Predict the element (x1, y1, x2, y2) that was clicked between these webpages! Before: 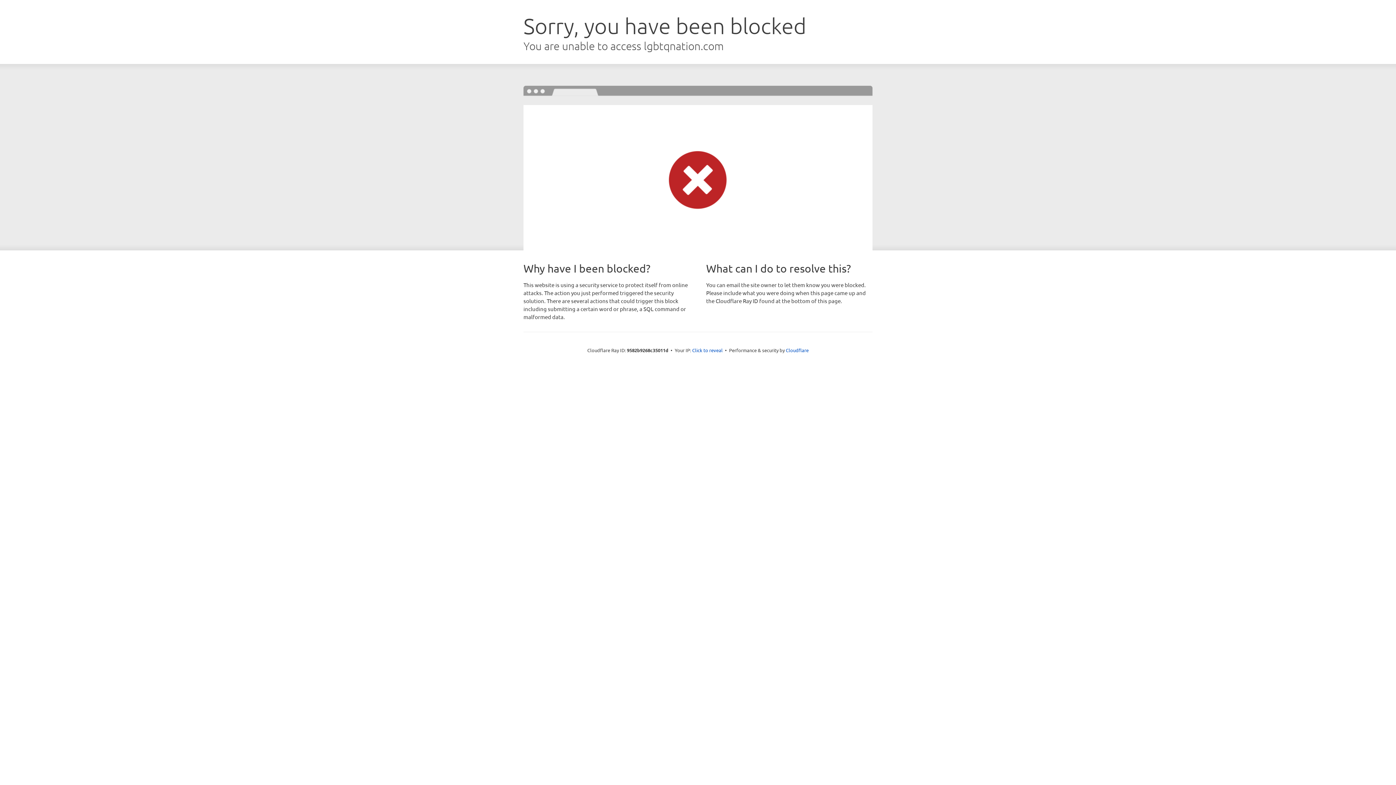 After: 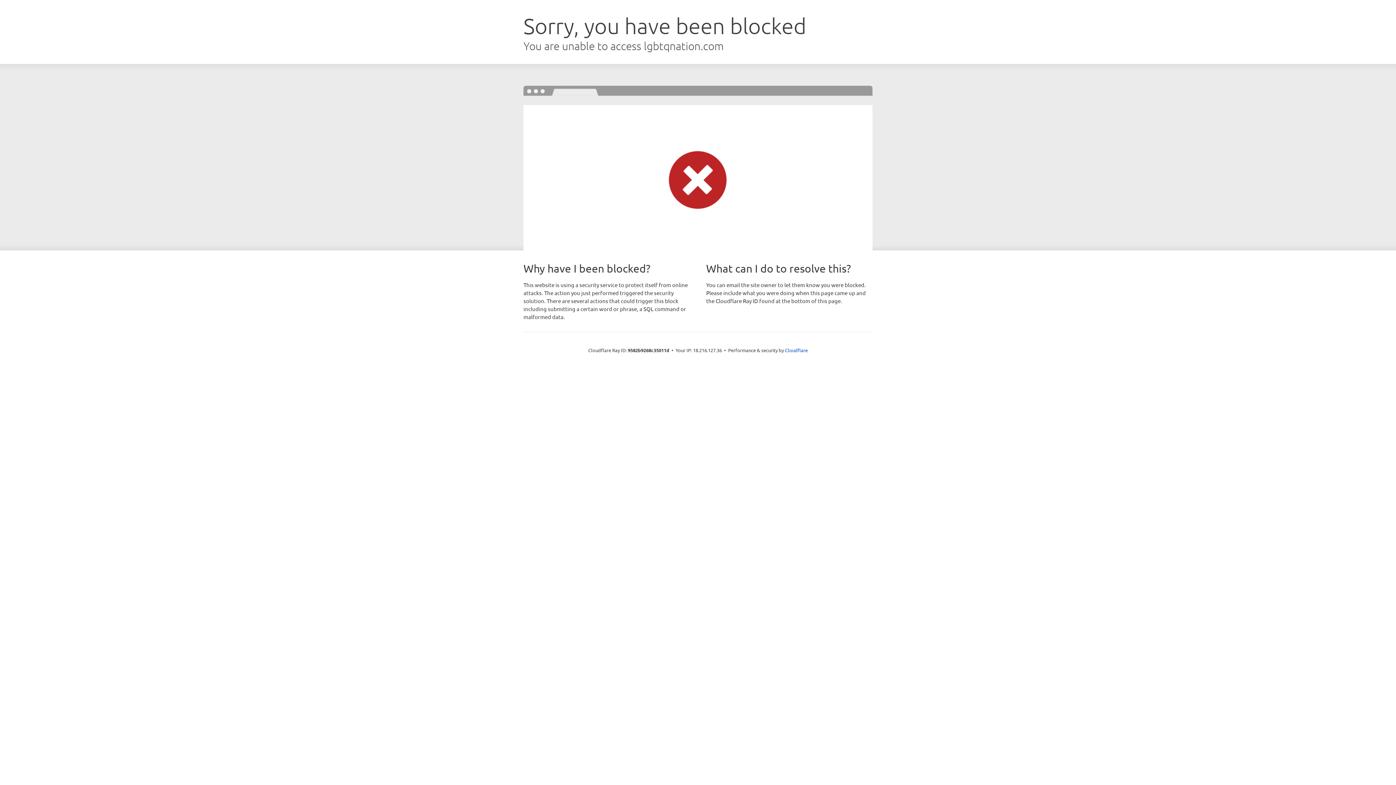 Action: bbox: (692, 346, 722, 353) label: Click to reveal